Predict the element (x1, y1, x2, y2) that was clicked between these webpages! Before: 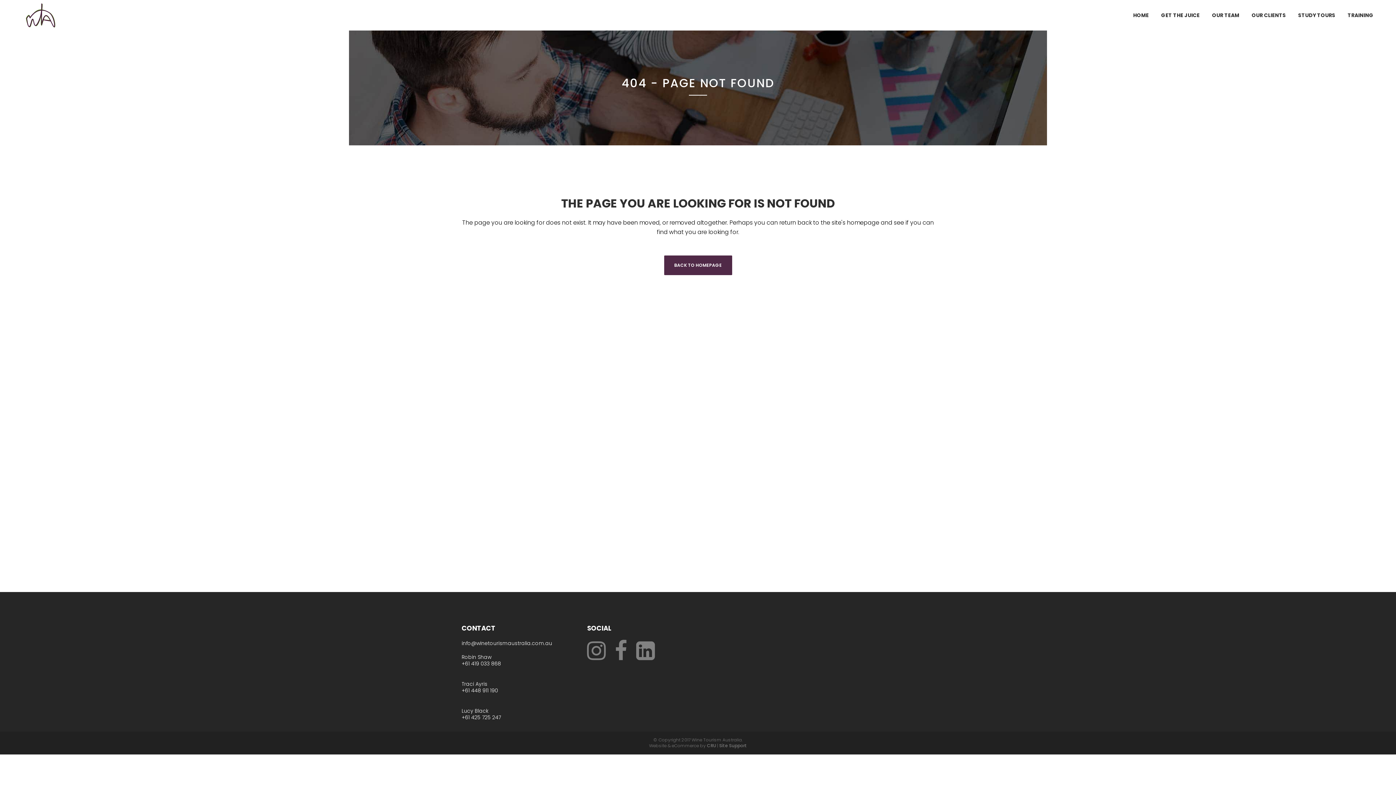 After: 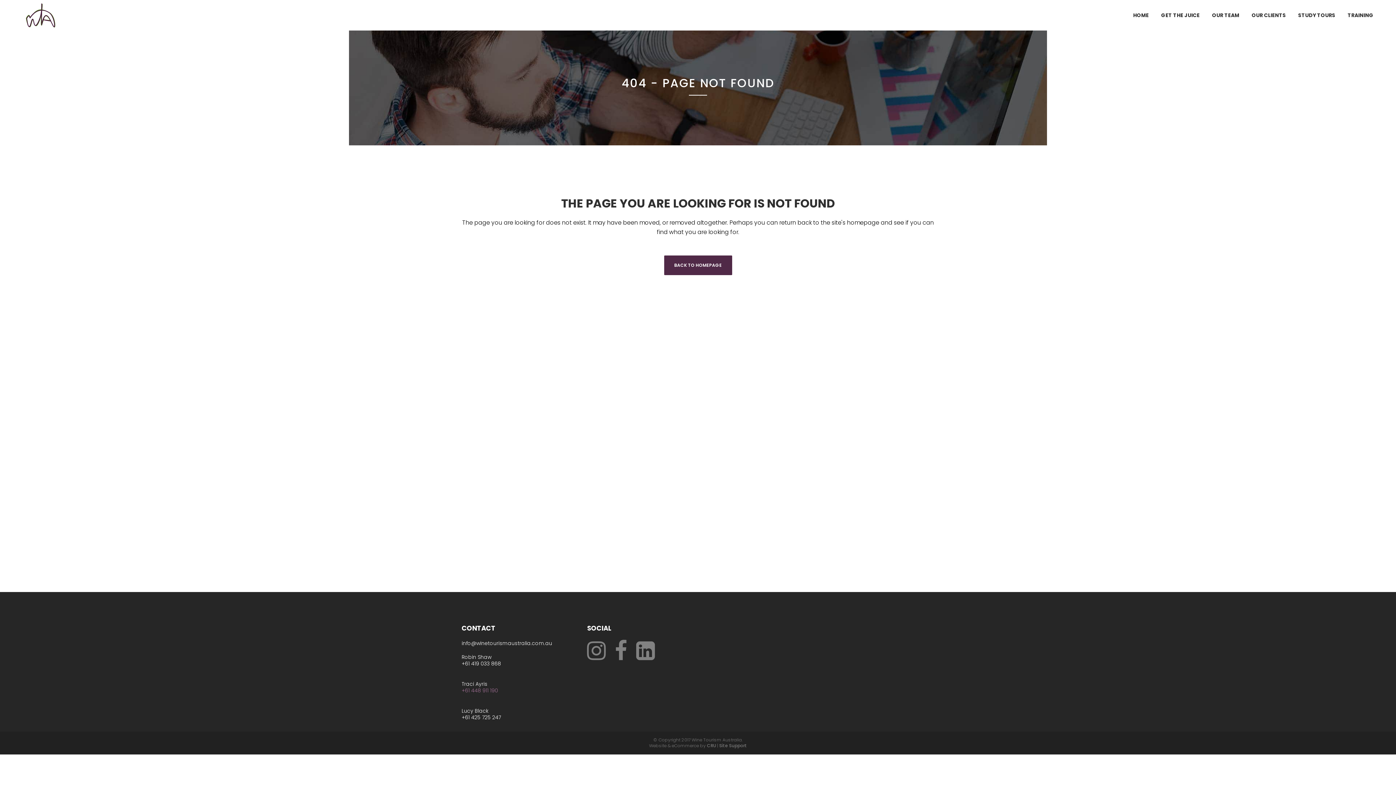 Action: label: +61 448 911 190 bbox: (461, 687, 498, 694)